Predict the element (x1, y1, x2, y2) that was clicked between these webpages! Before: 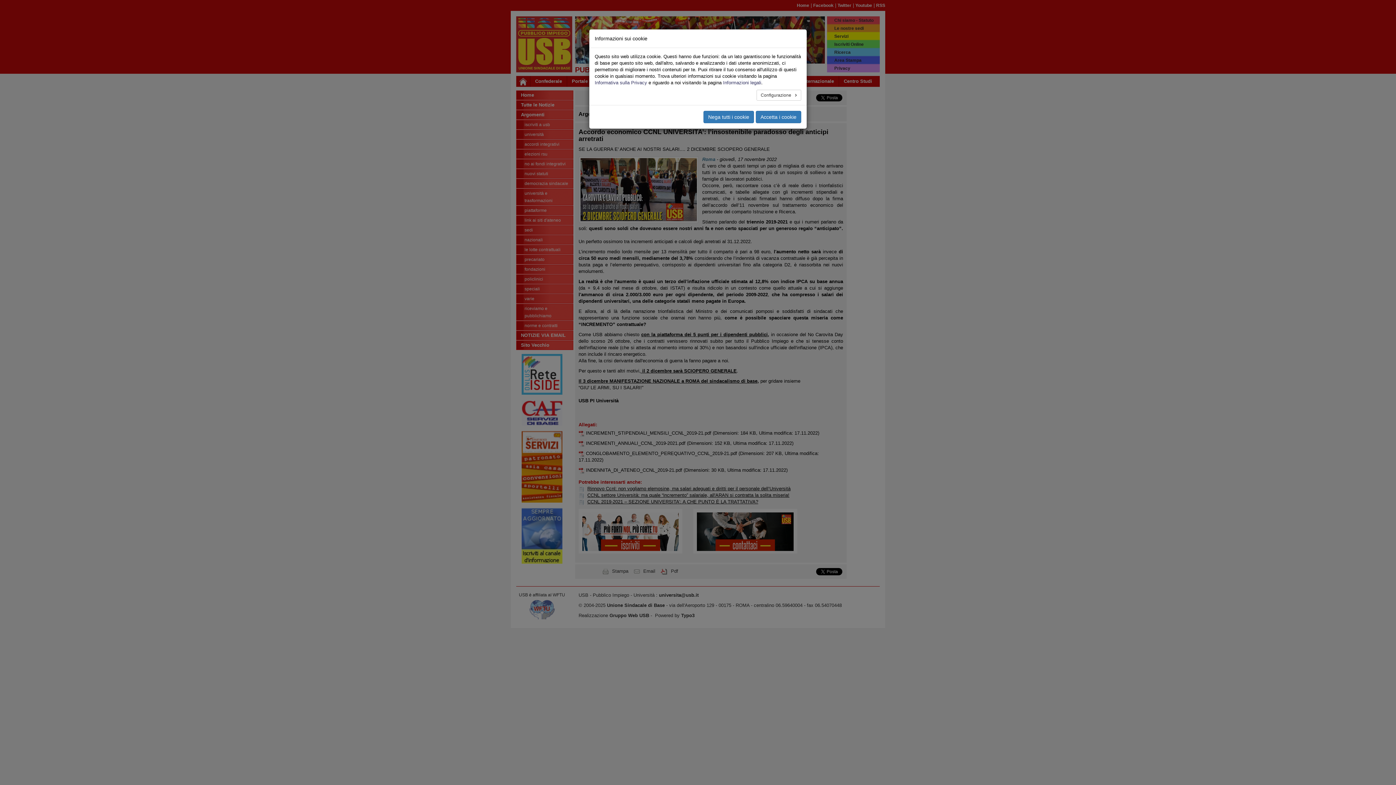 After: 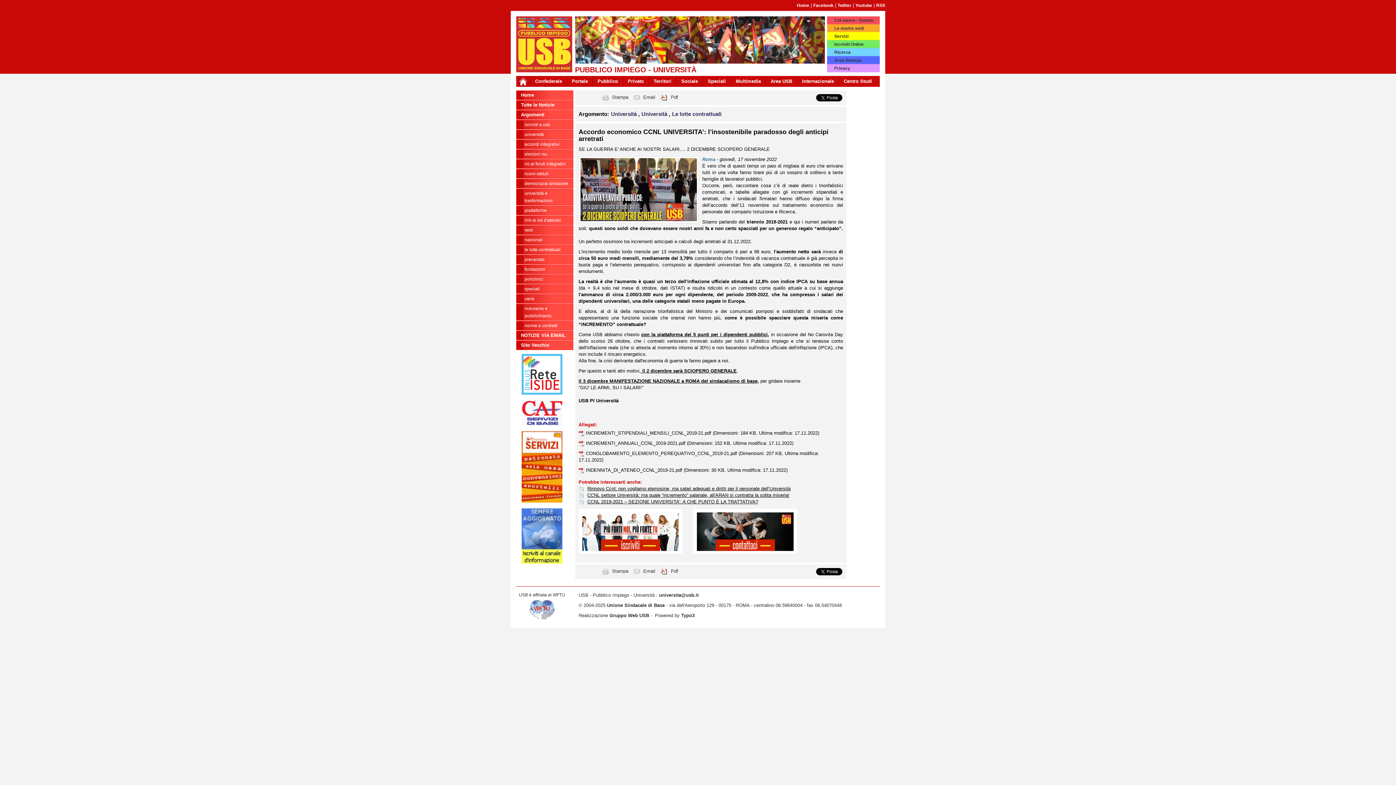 Action: label: Accetta i cookie bbox: (756, 110, 801, 123)